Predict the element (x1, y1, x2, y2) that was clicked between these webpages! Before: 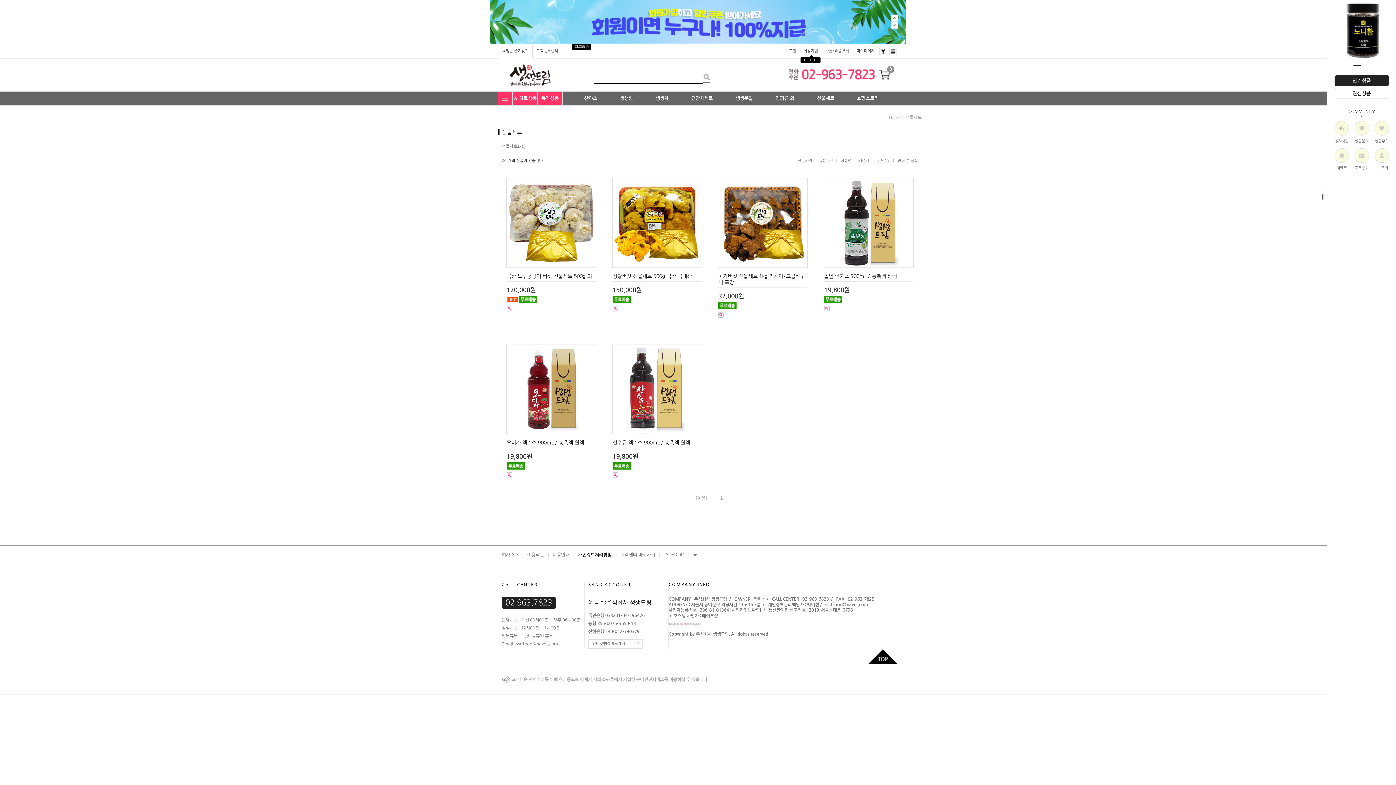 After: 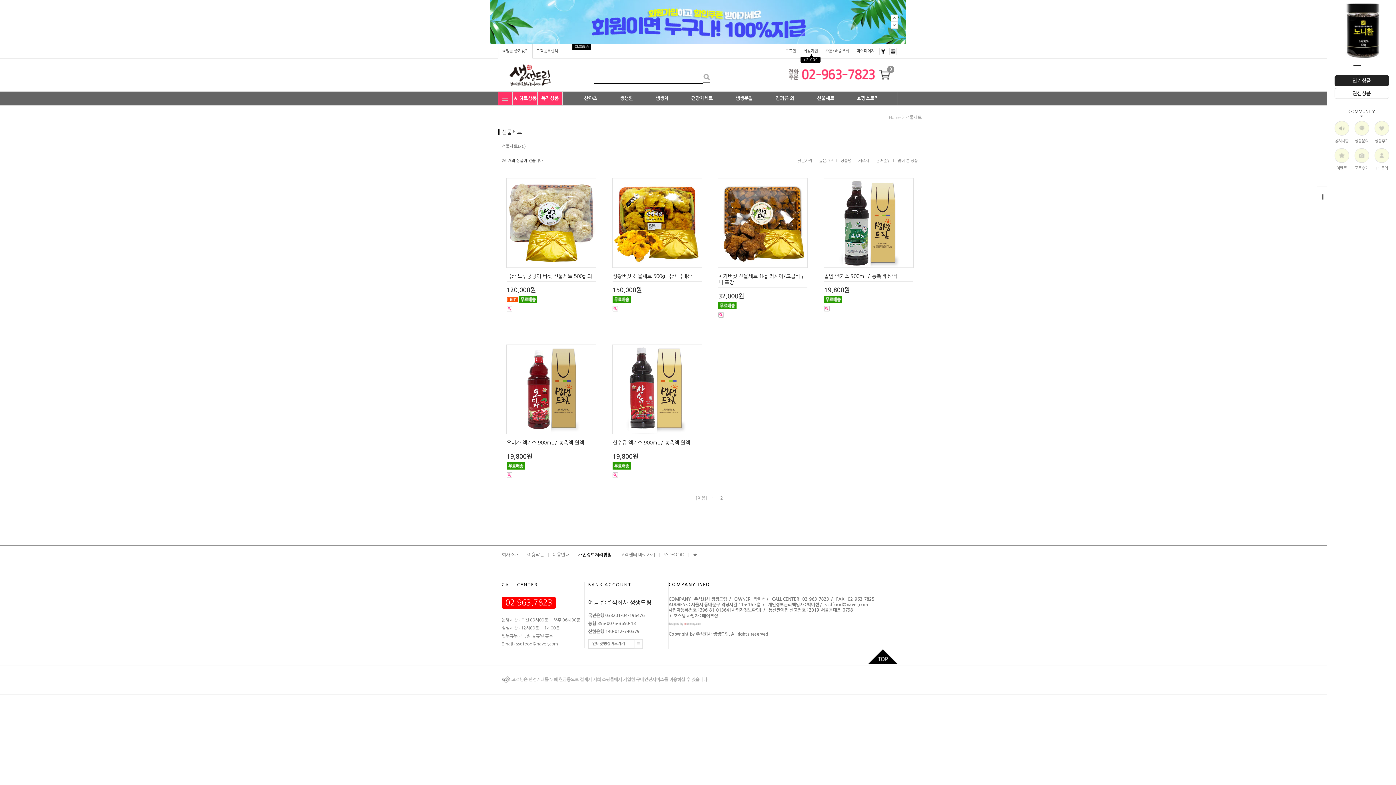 Action: bbox: (868, 649, 898, 654)